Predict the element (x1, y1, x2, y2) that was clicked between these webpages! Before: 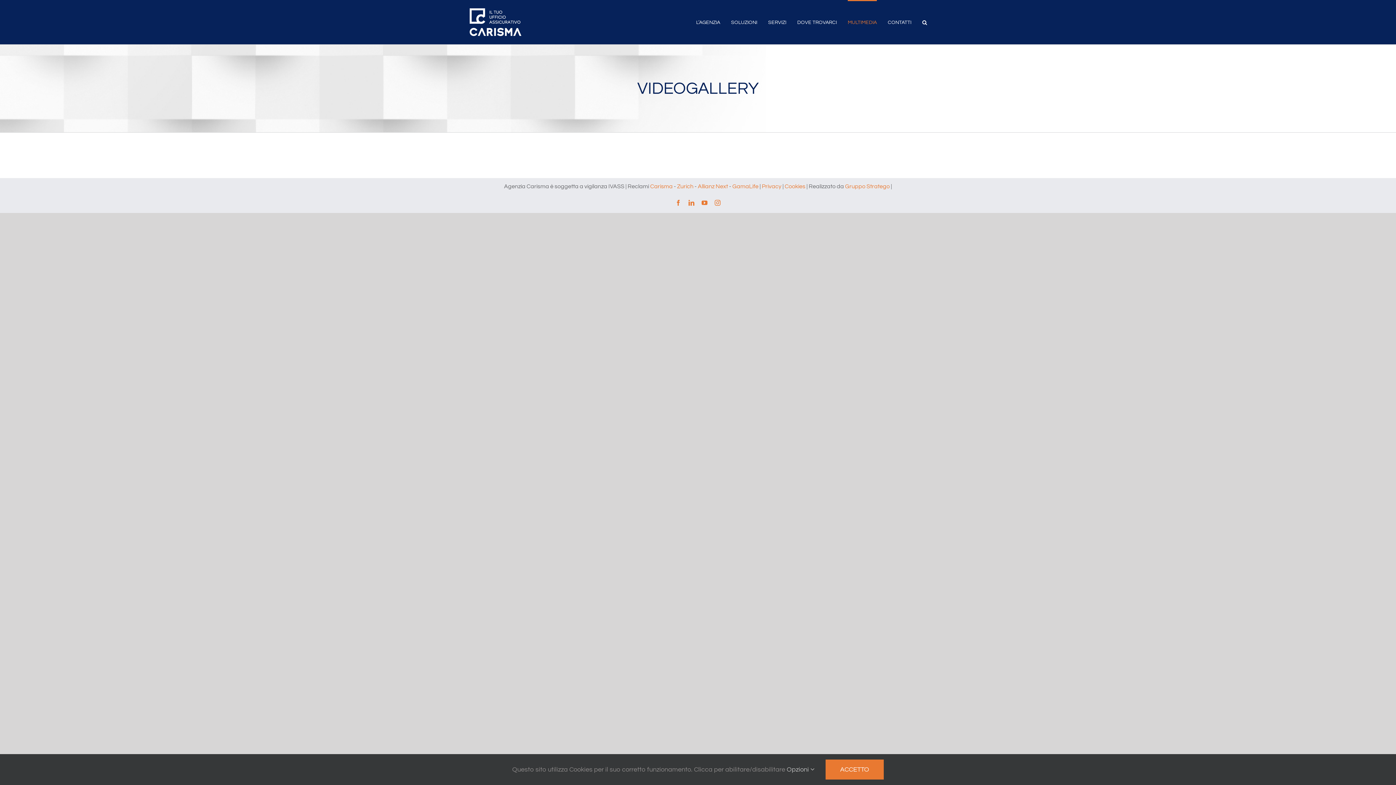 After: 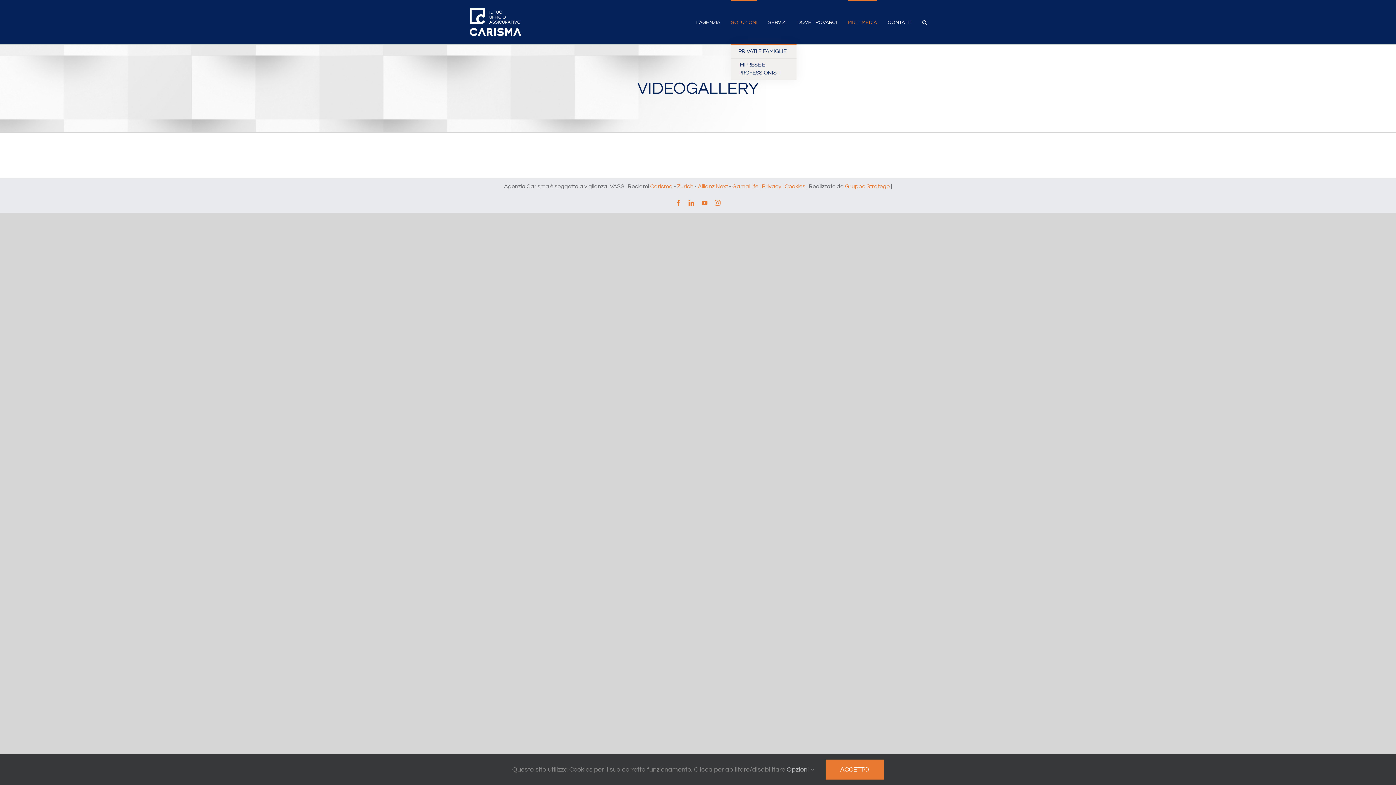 Action: bbox: (731, 0, 757, 44) label: SOLUZIONI